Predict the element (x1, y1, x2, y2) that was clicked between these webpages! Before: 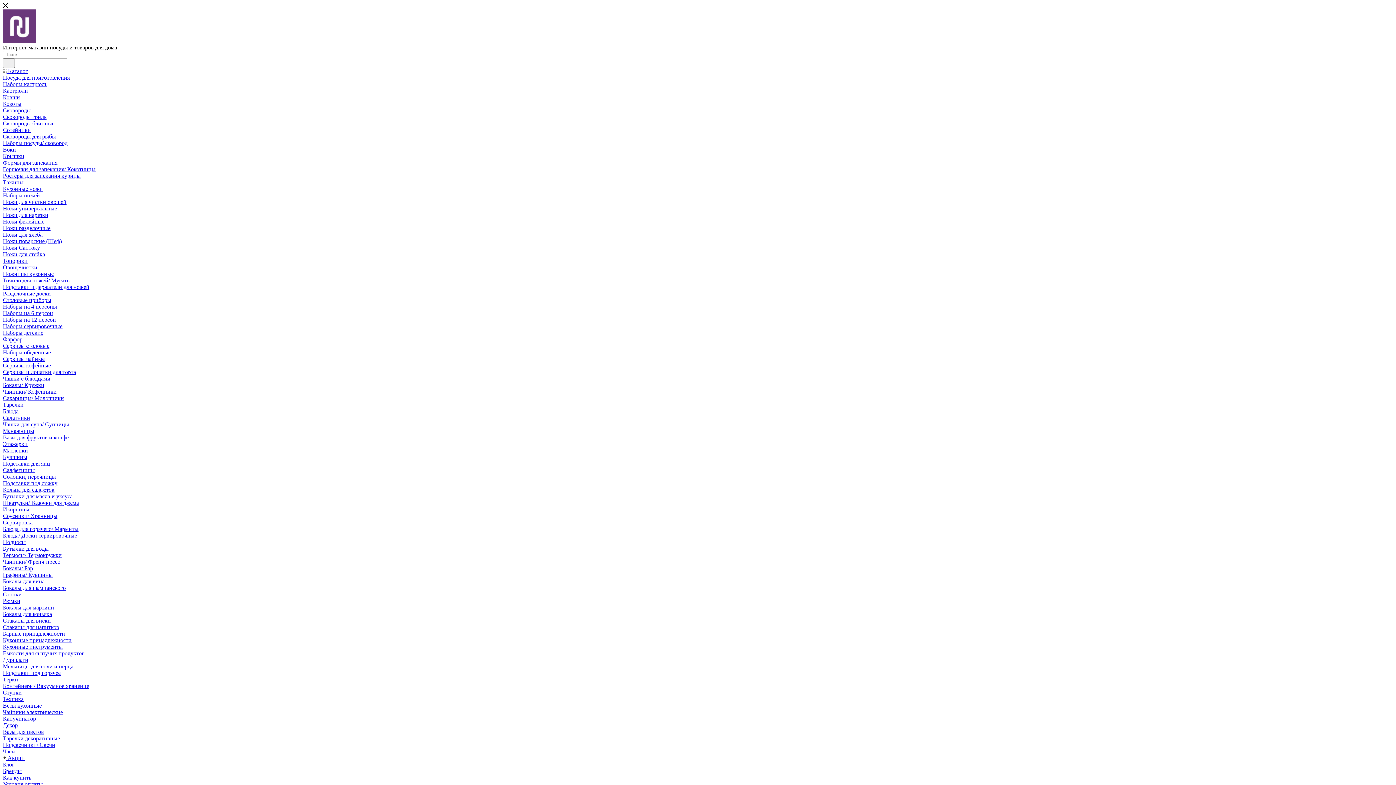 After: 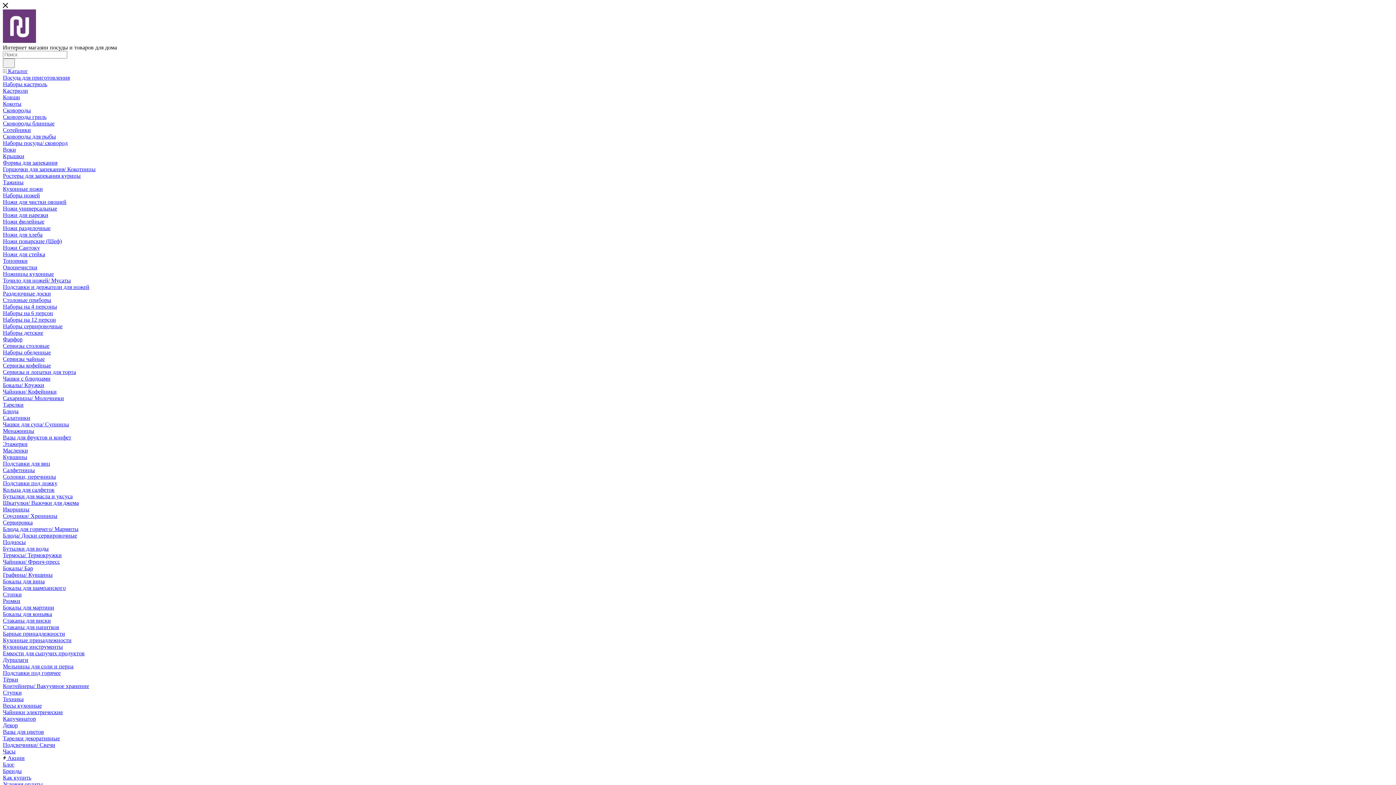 Action: label: Как купить bbox: (2, 774, 1393, 781)